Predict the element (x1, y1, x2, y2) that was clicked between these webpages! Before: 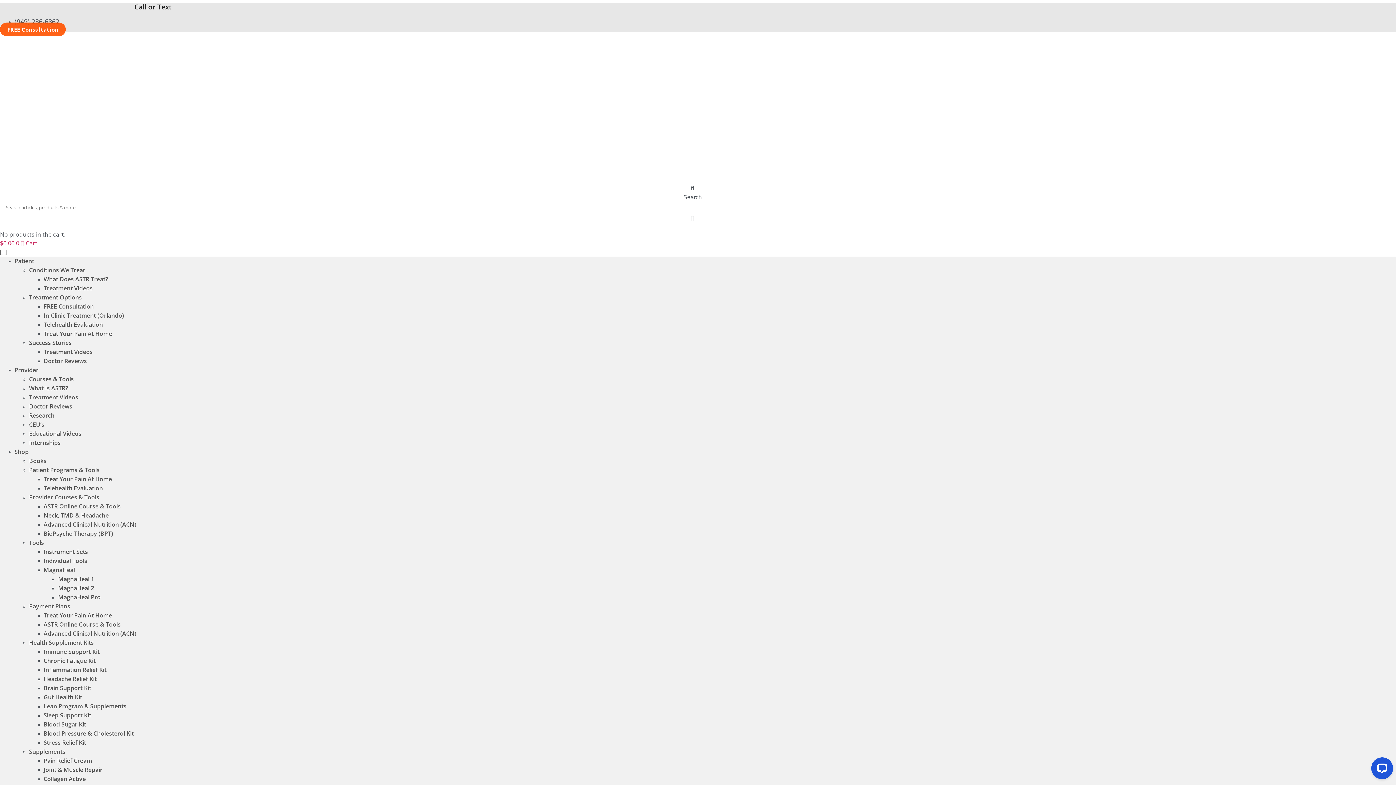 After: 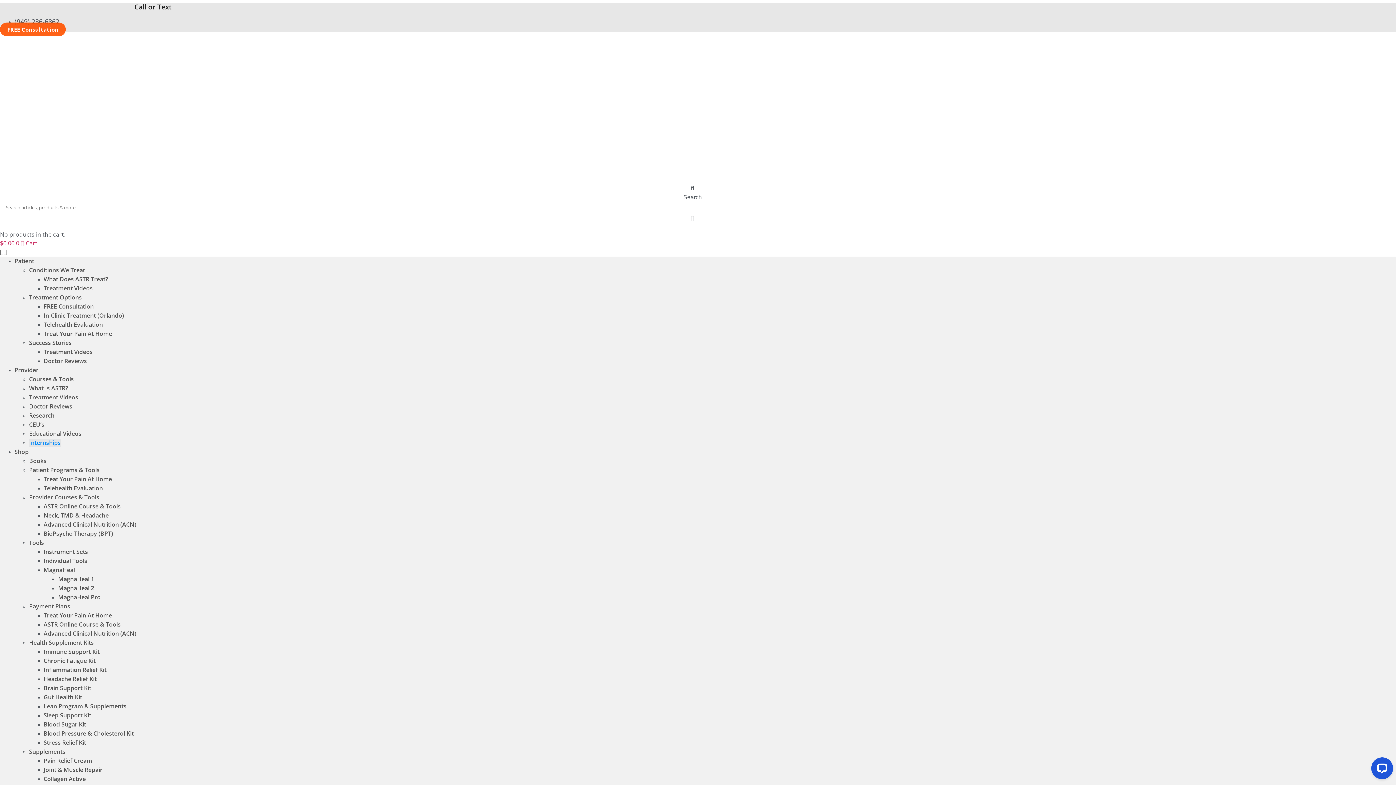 Action: label: Internships bbox: (29, 438, 60, 446)